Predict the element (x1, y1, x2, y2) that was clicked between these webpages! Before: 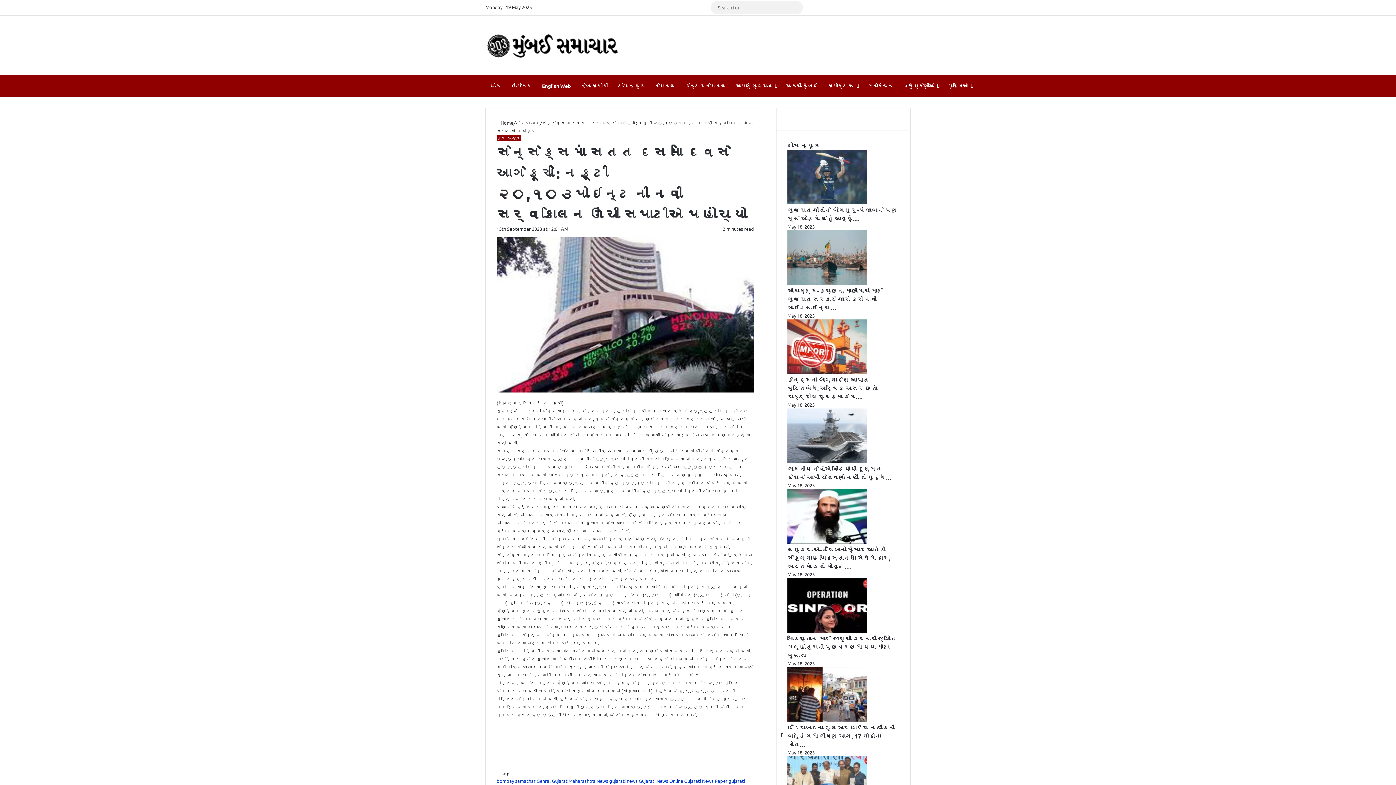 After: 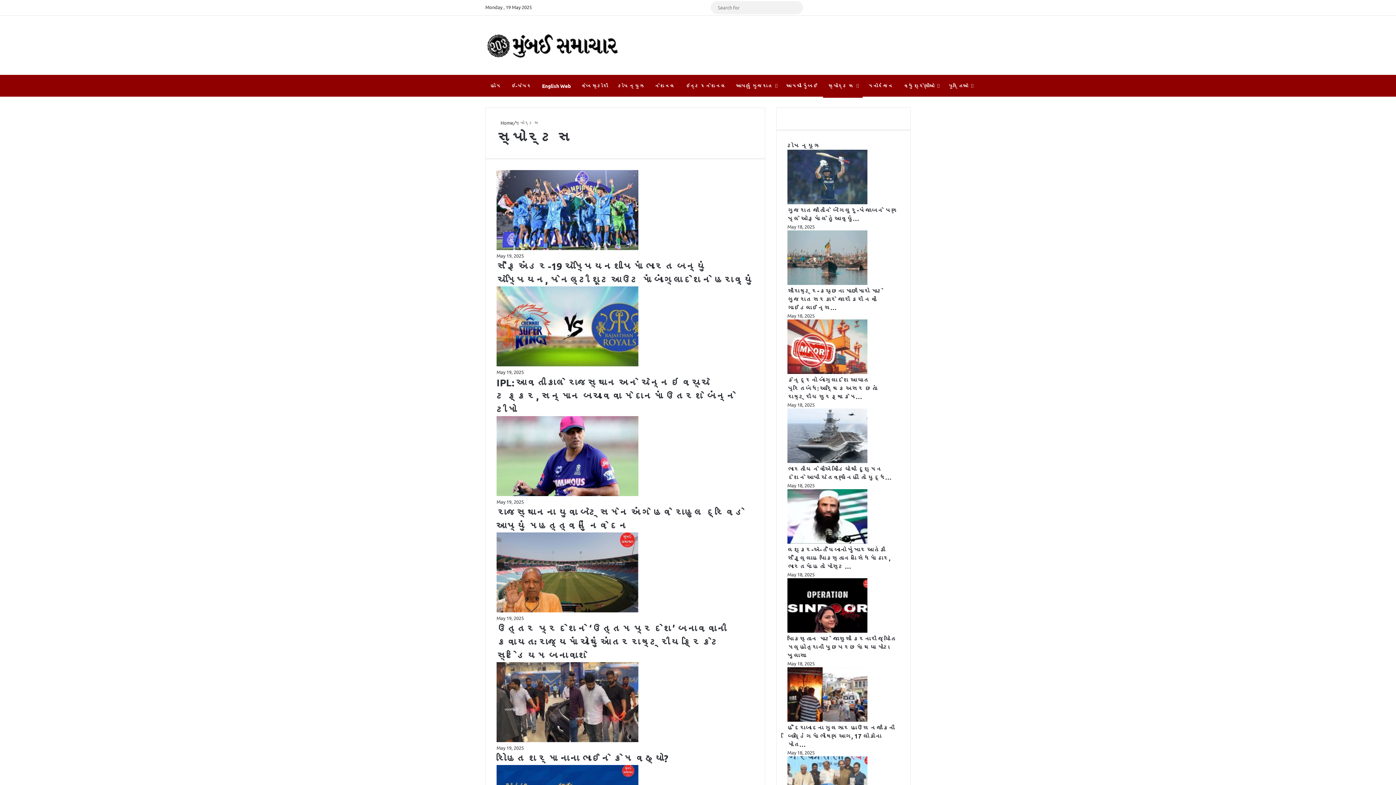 Action: label: સ્પોર્ટસ bbox: (823, 75, 862, 96)